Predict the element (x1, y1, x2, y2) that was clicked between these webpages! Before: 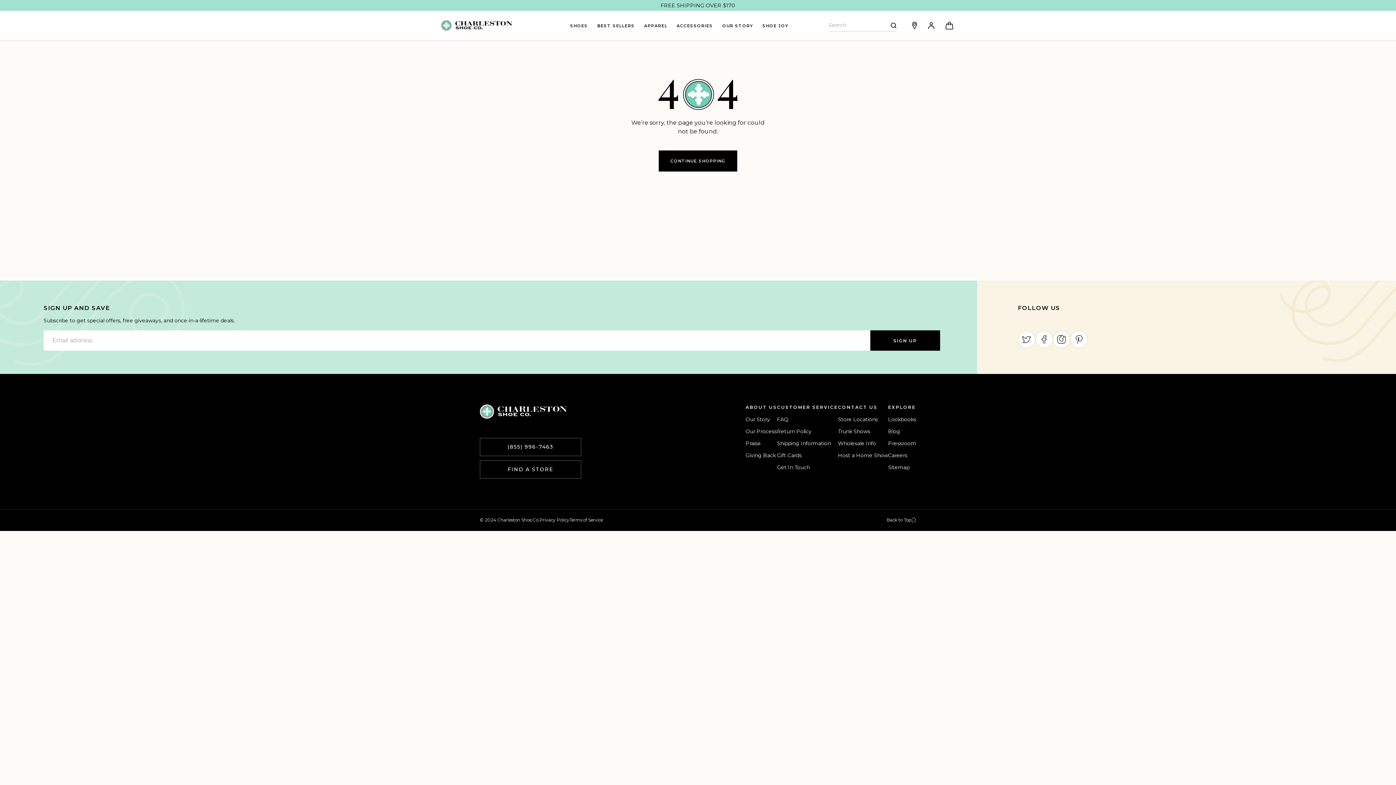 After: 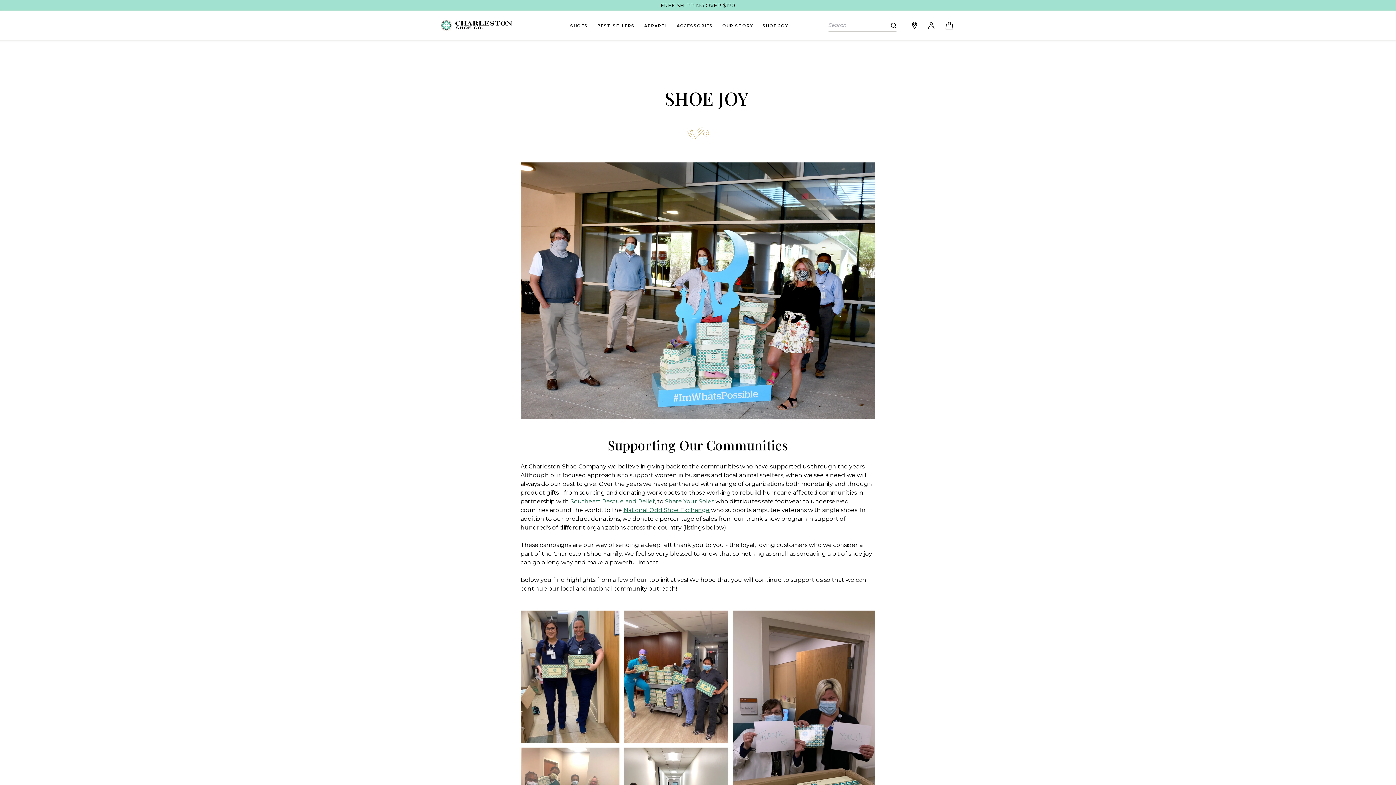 Action: bbox: (745, 452, 777, 459) label: Giving Back